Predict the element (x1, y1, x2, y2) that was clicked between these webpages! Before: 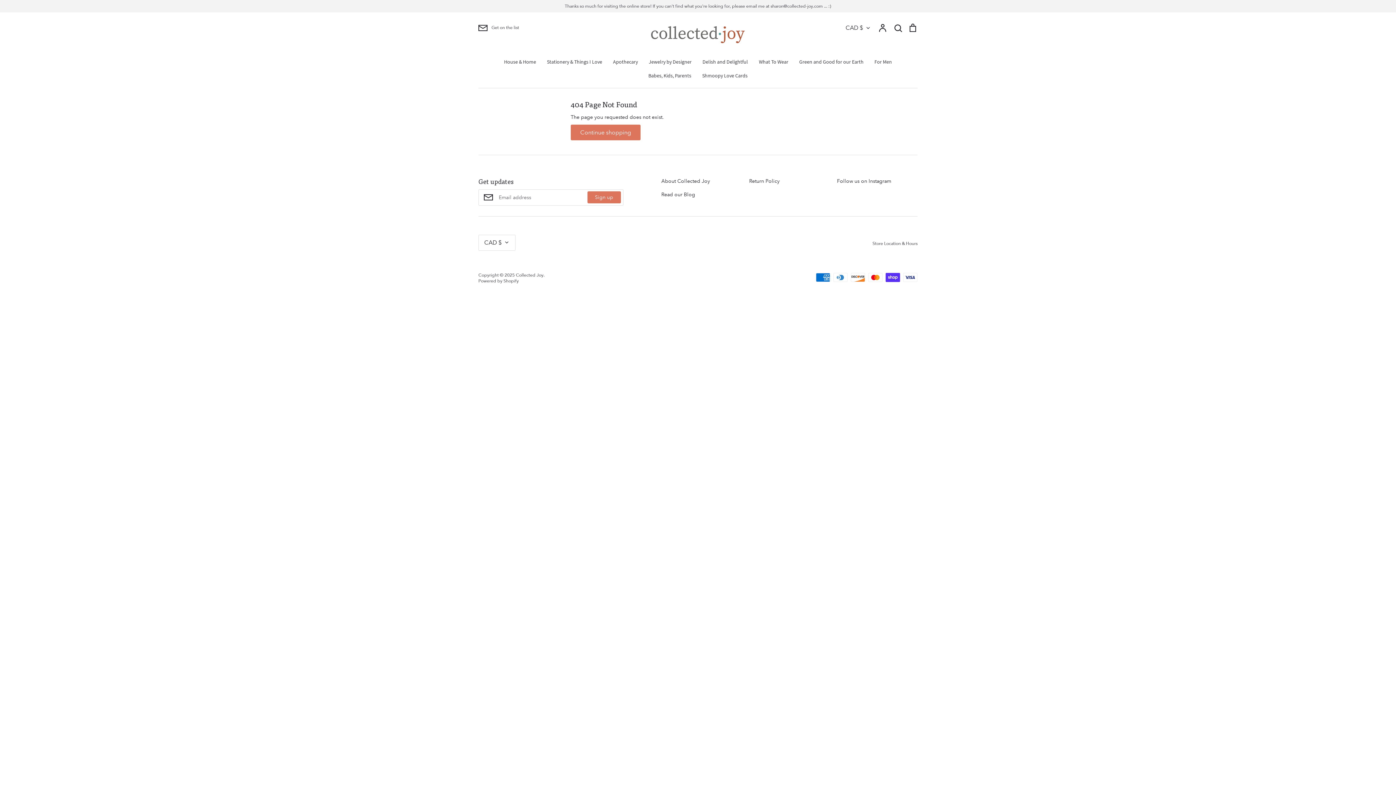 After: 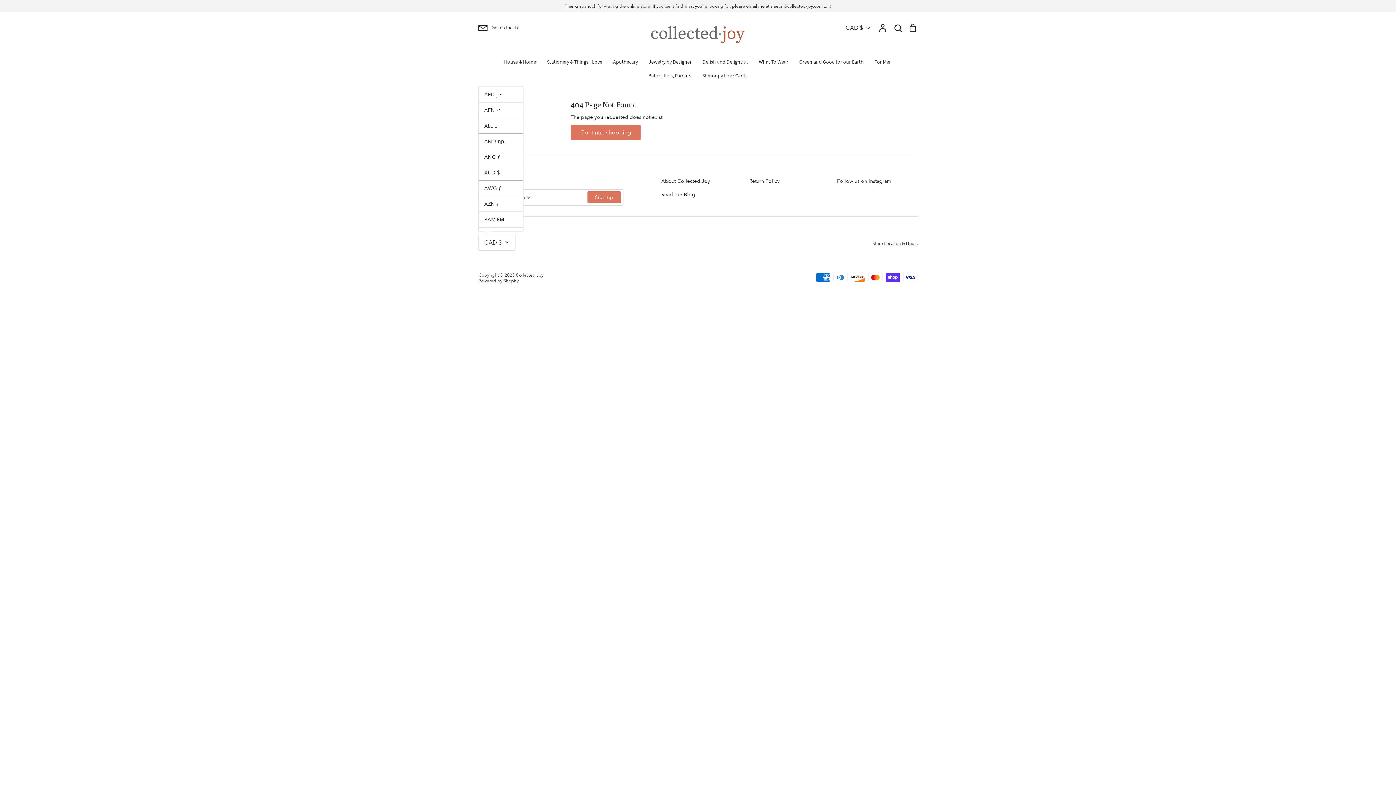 Action: label: CAD $ bbox: (478, 234, 515, 251)